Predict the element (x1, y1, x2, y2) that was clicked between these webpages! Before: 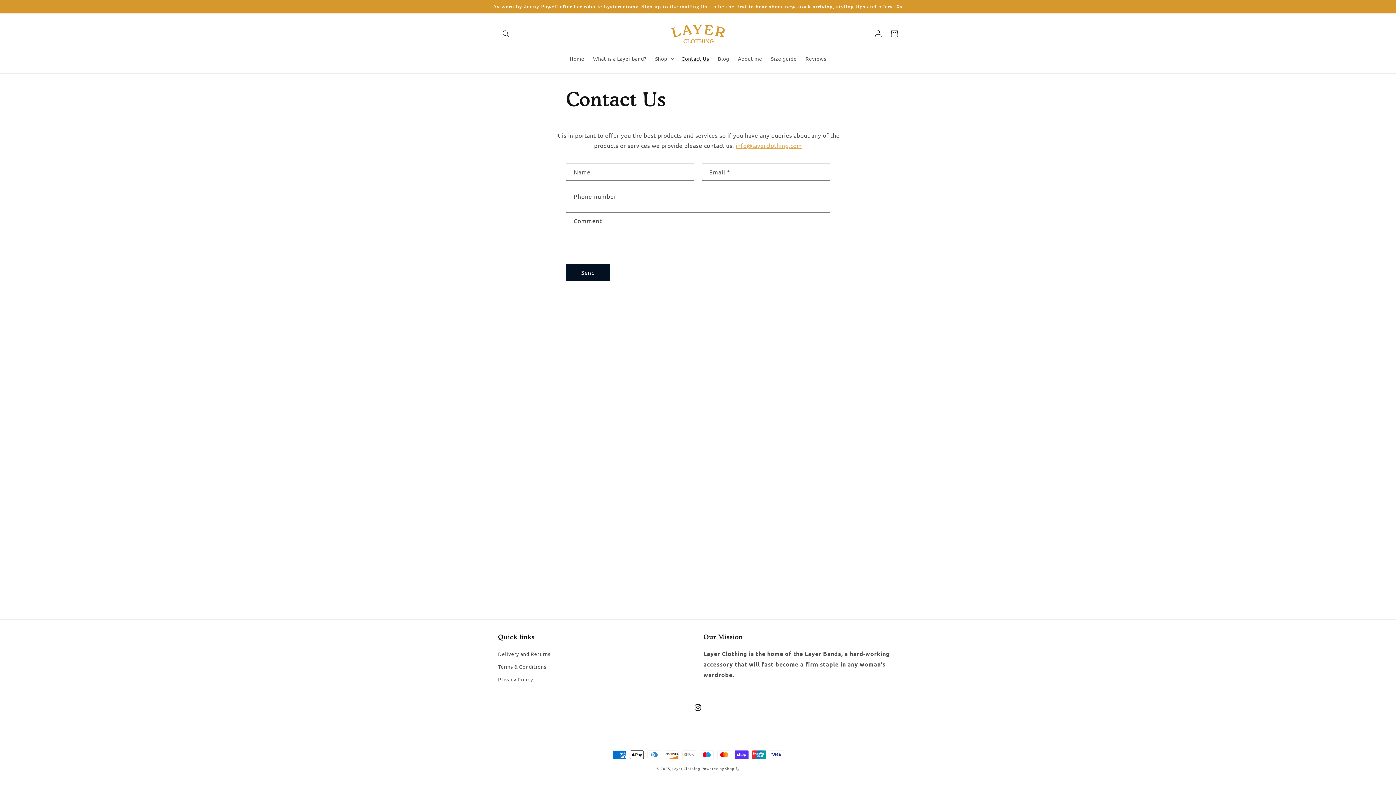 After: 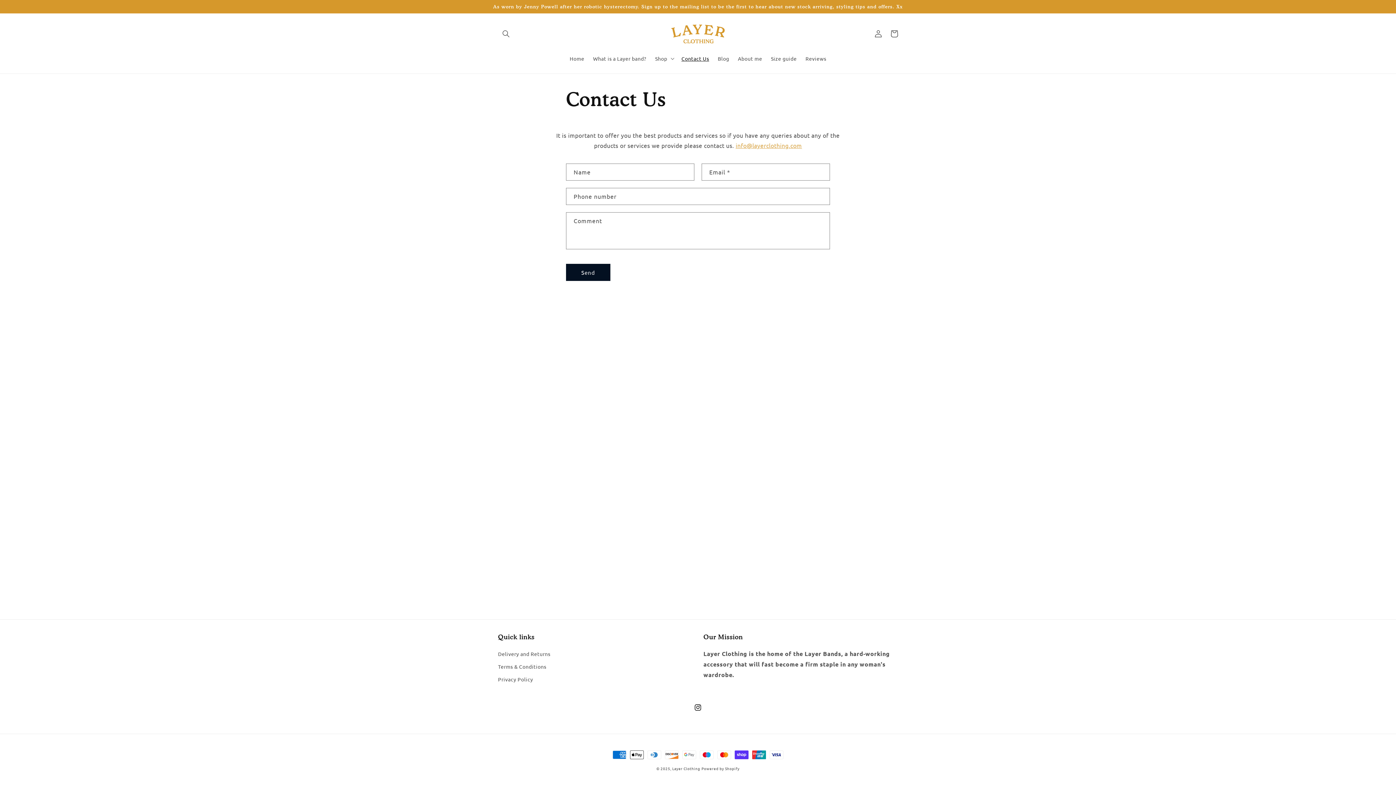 Action: label: Contact Us bbox: (677, 51, 713, 66)